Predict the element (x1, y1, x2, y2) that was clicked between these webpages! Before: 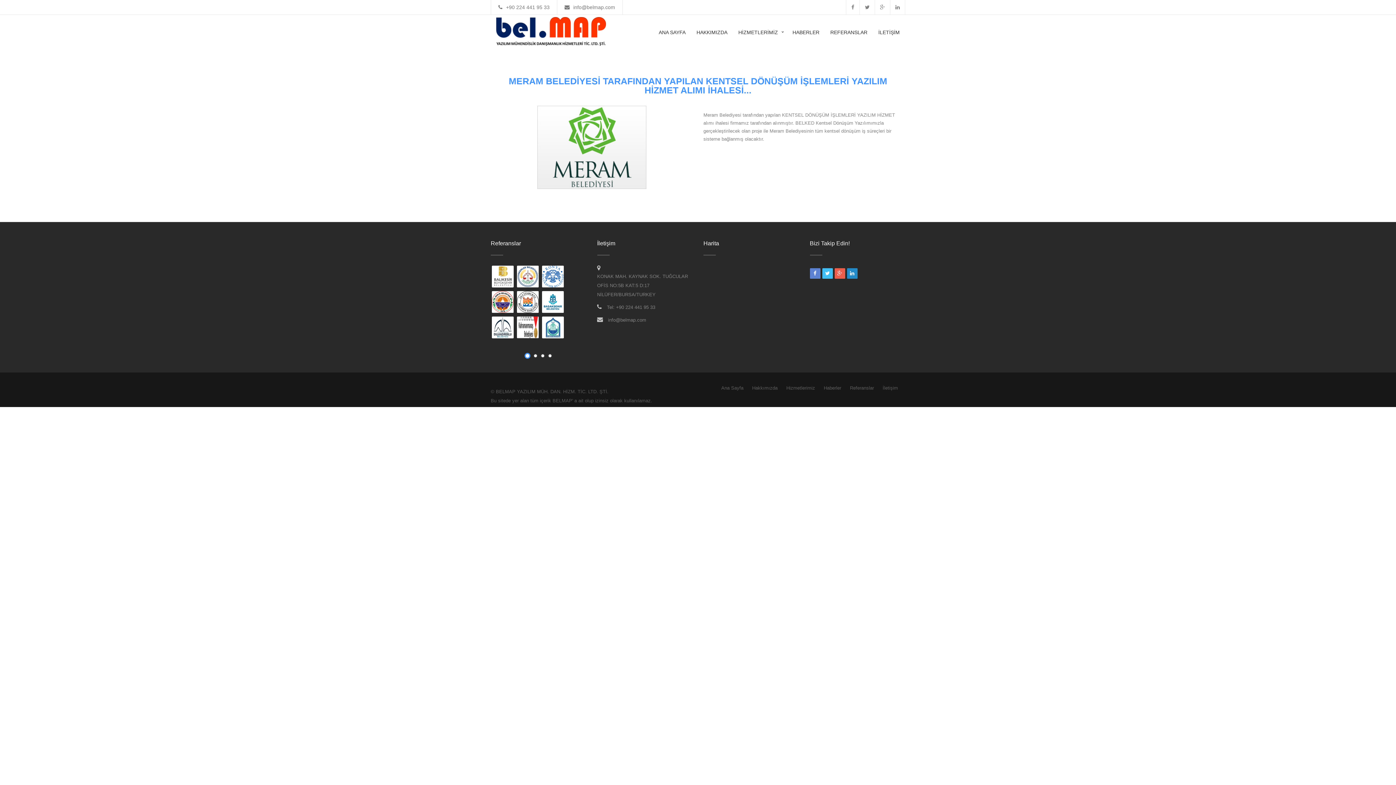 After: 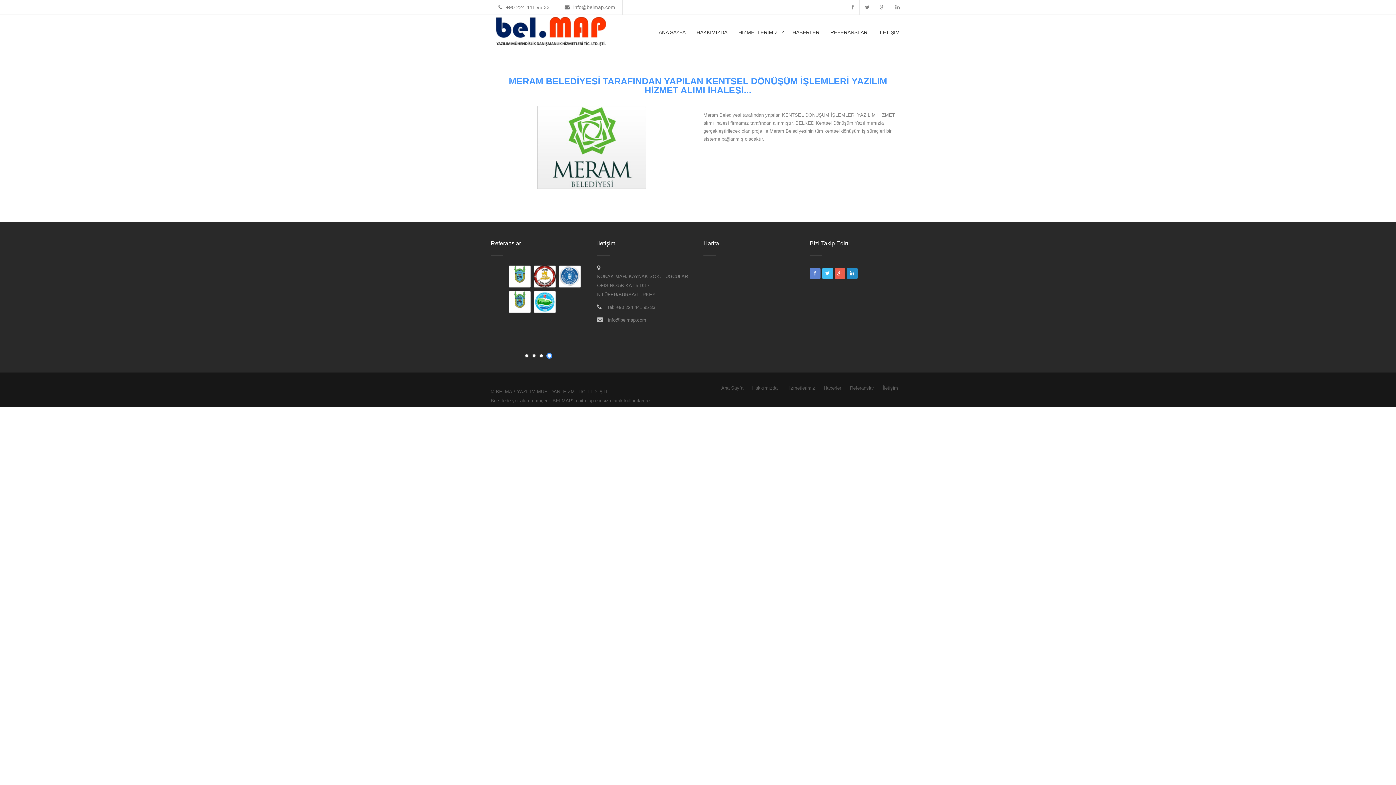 Action: bbox: (822, 268, 832, 278)